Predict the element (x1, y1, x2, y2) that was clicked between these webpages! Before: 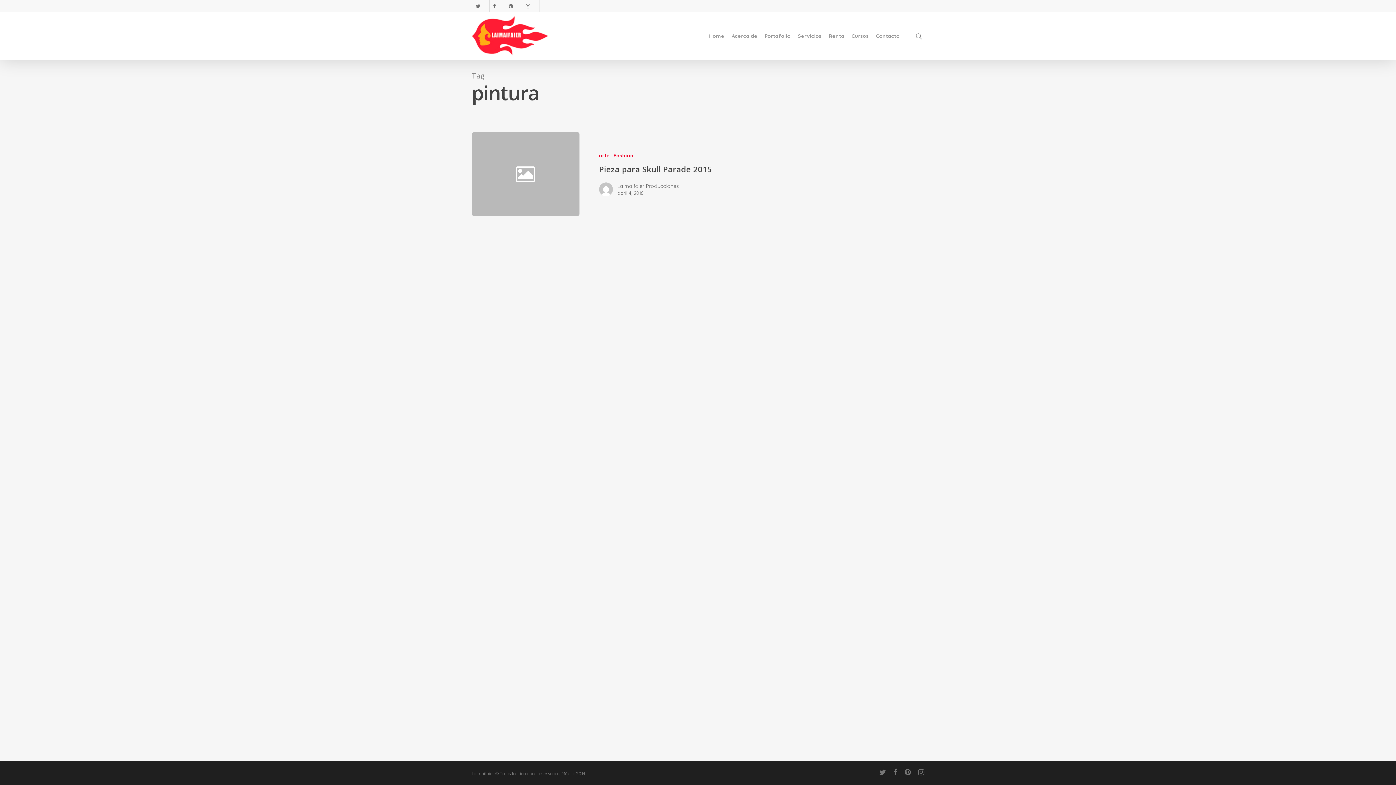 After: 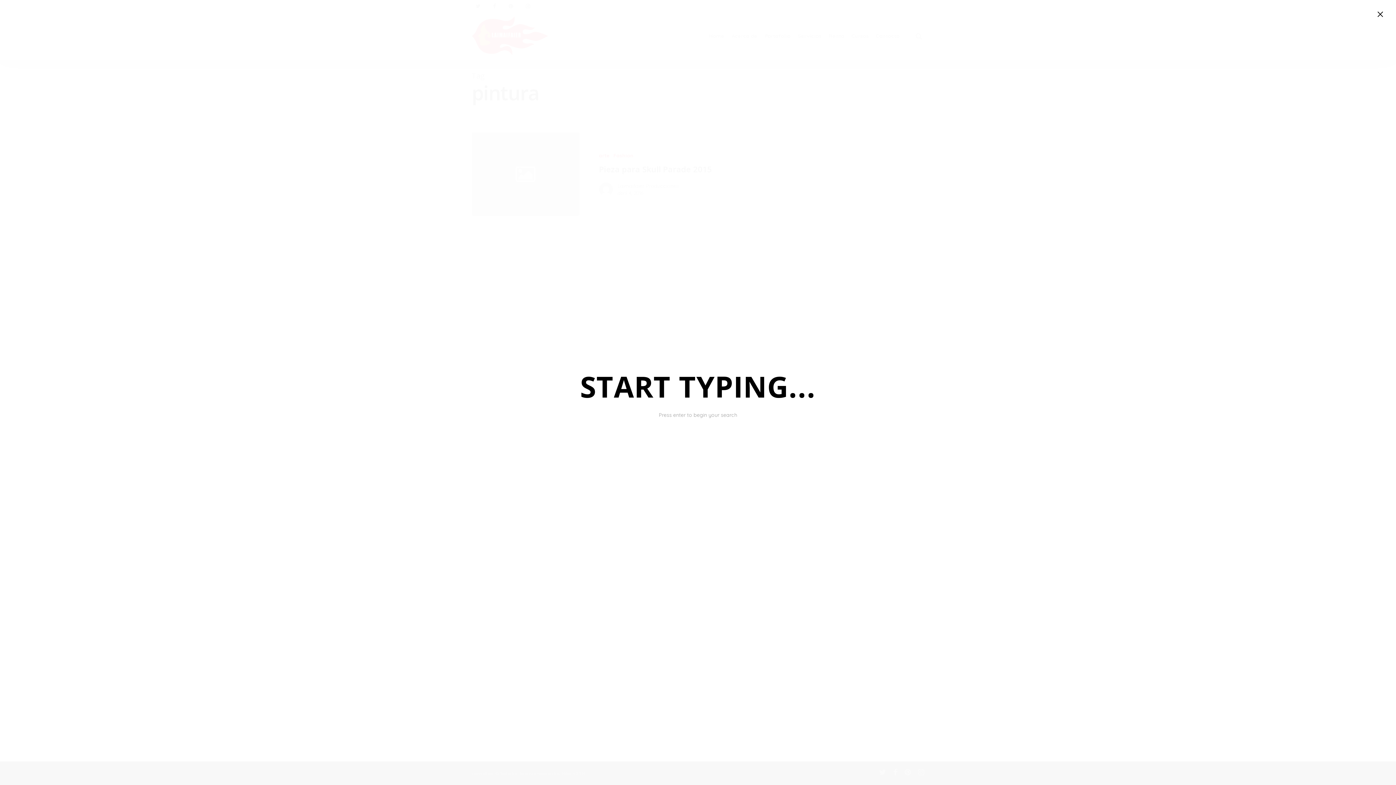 Action: bbox: (915, 32, 924, 39)